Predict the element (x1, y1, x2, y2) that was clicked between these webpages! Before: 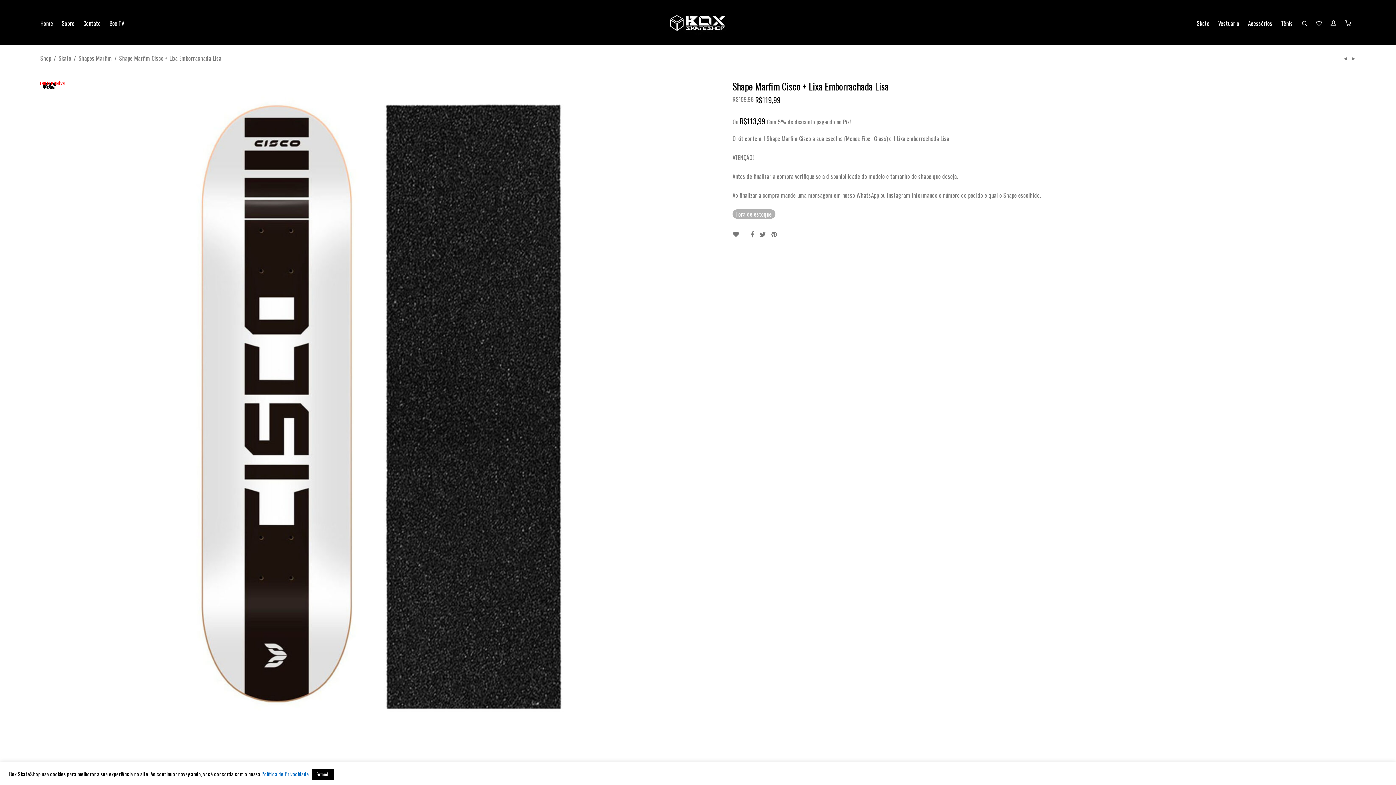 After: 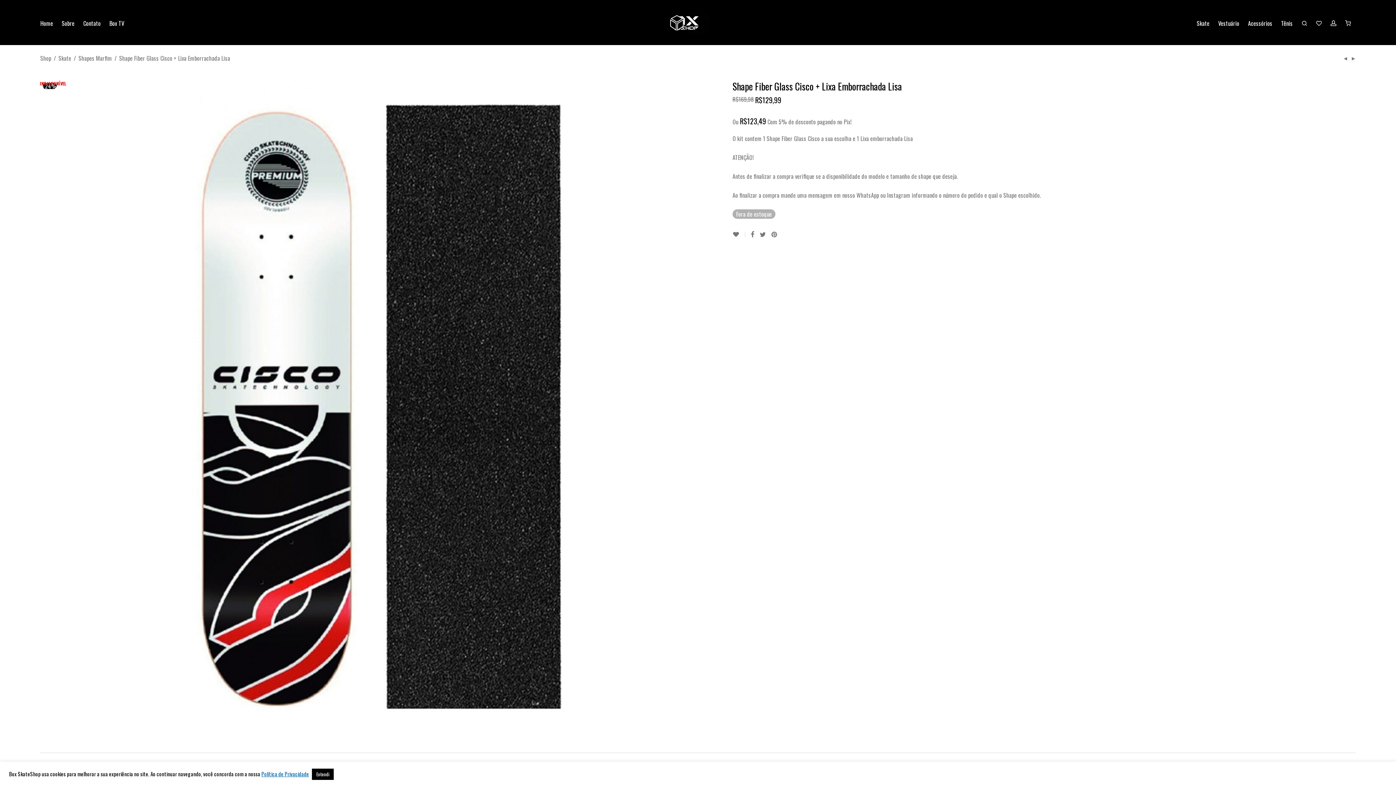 Action: bbox: (1343, 54, 1348, 61)